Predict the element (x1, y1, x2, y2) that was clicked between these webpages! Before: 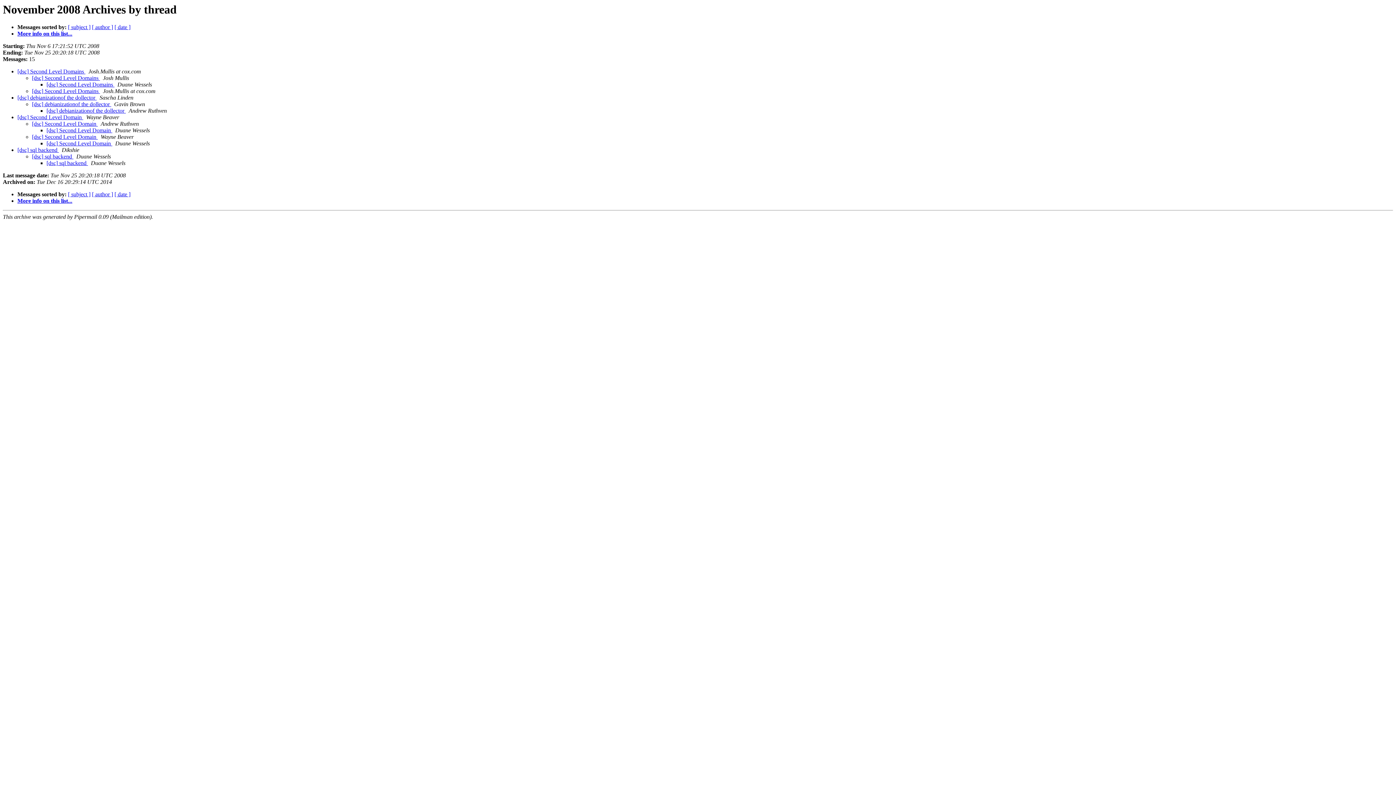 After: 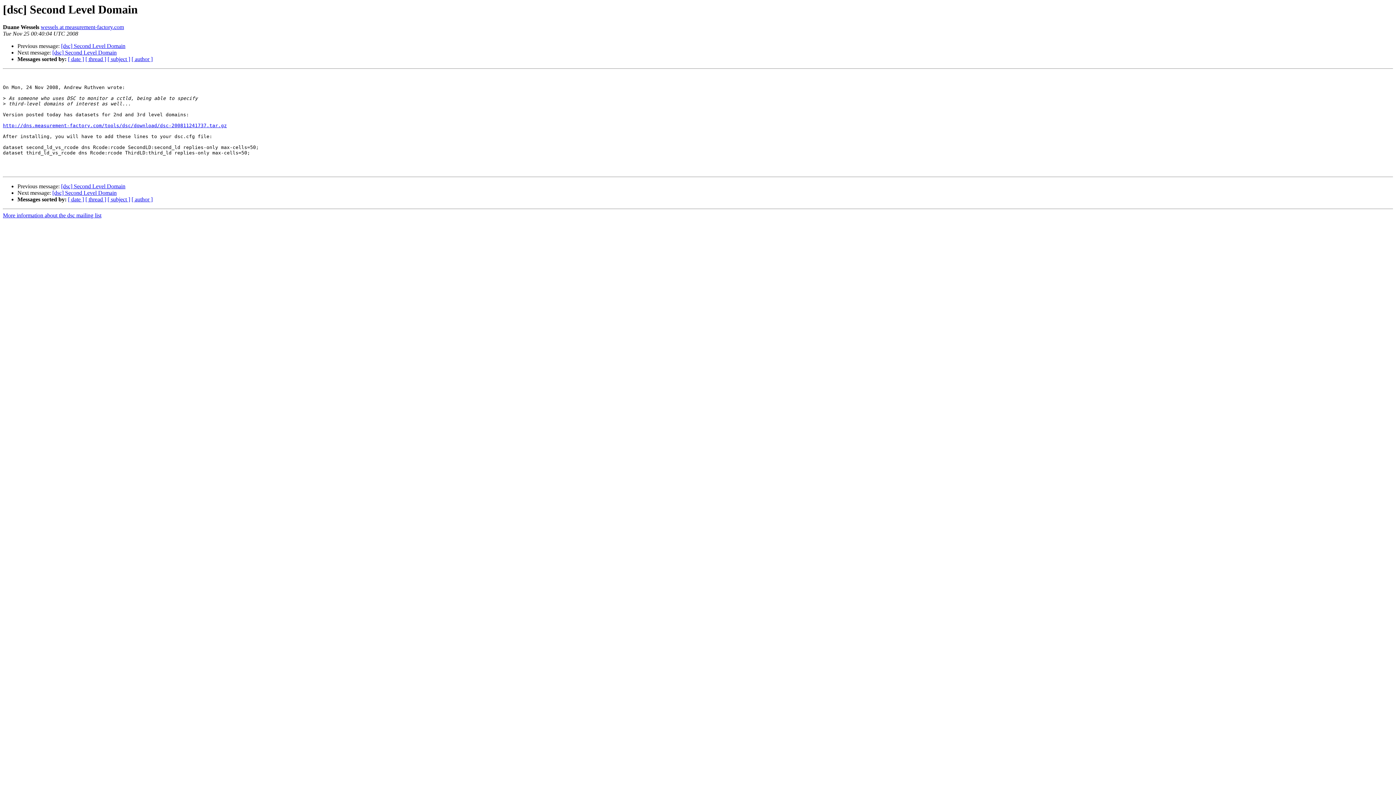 Action: label: [dsc] Second Level Domain  bbox: (46, 127, 112, 133)